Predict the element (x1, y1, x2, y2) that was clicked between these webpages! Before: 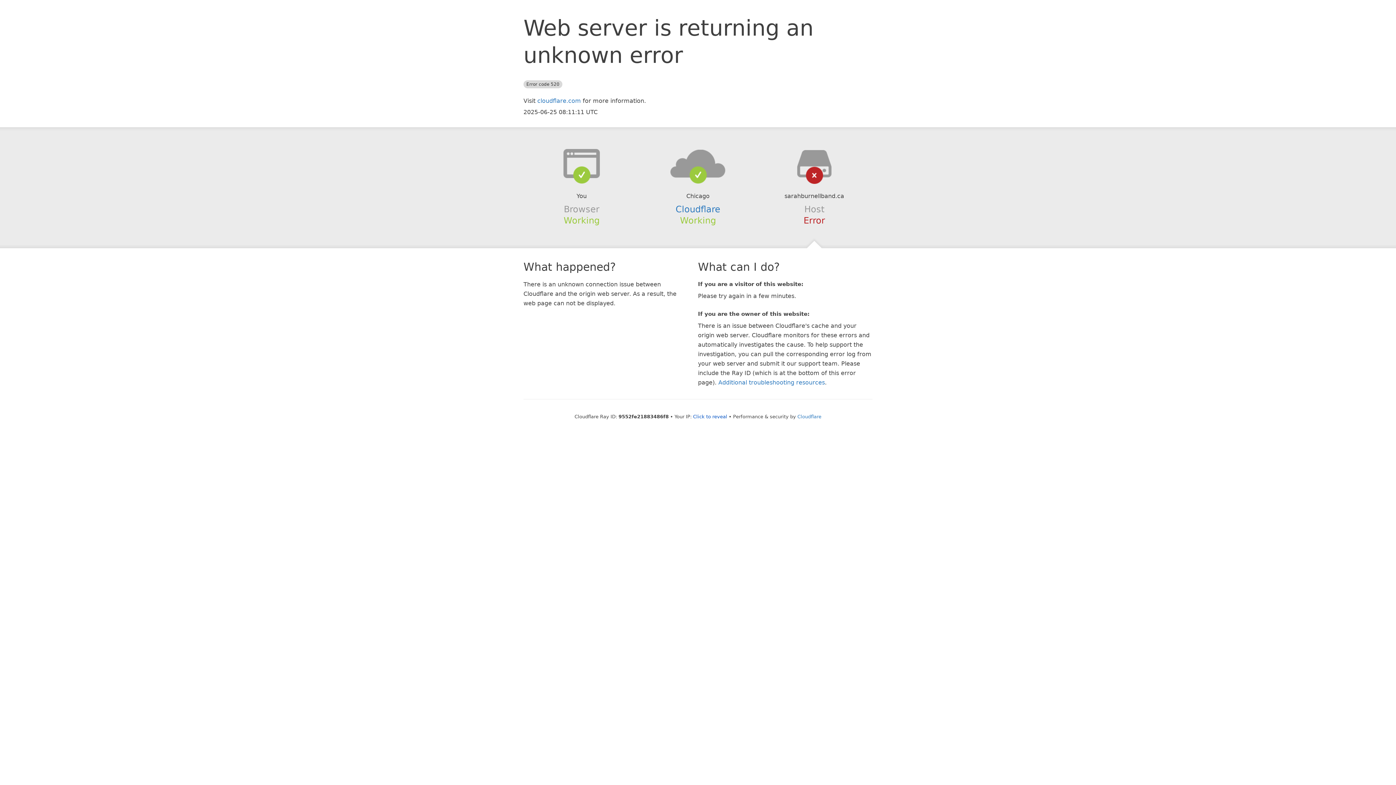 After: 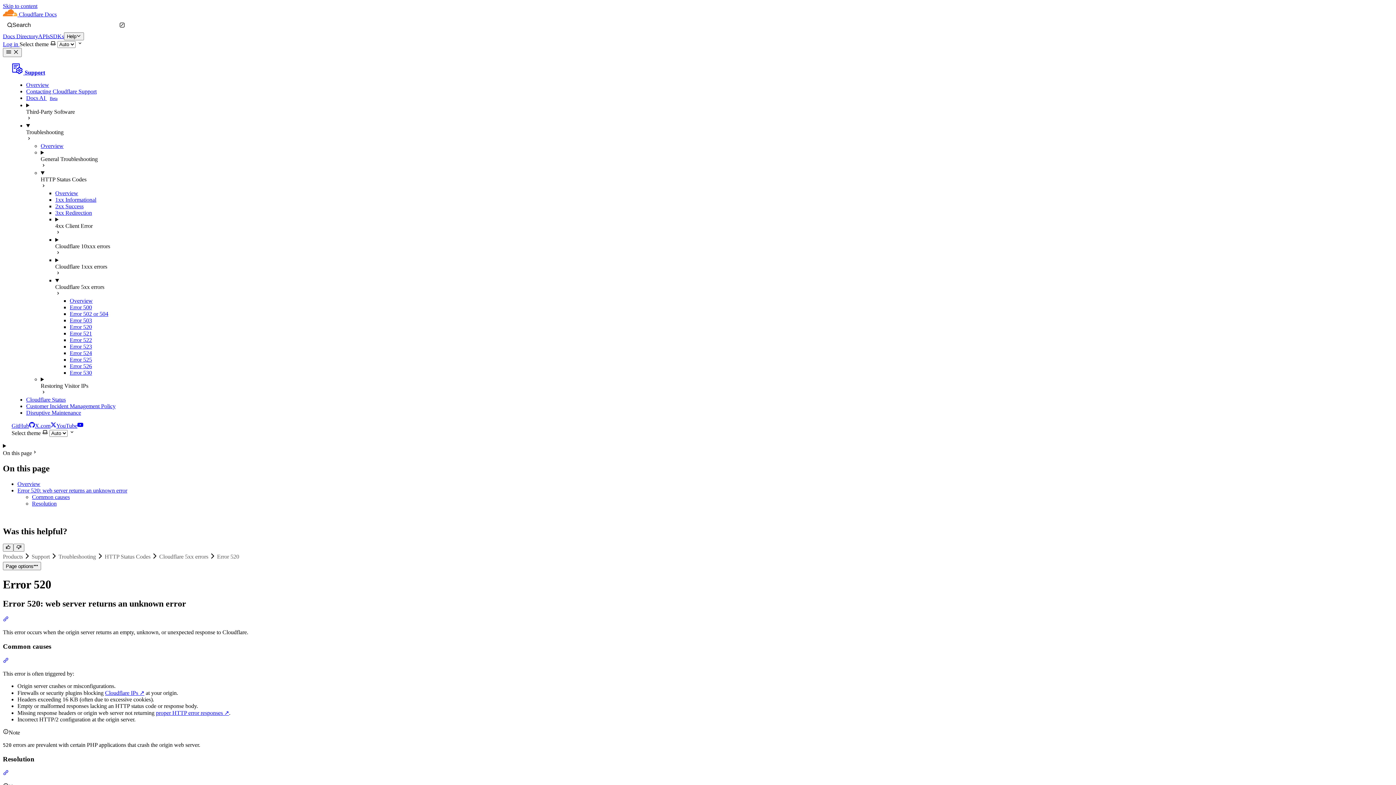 Action: bbox: (718, 379, 825, 386) label: Additional troubleshooting resources